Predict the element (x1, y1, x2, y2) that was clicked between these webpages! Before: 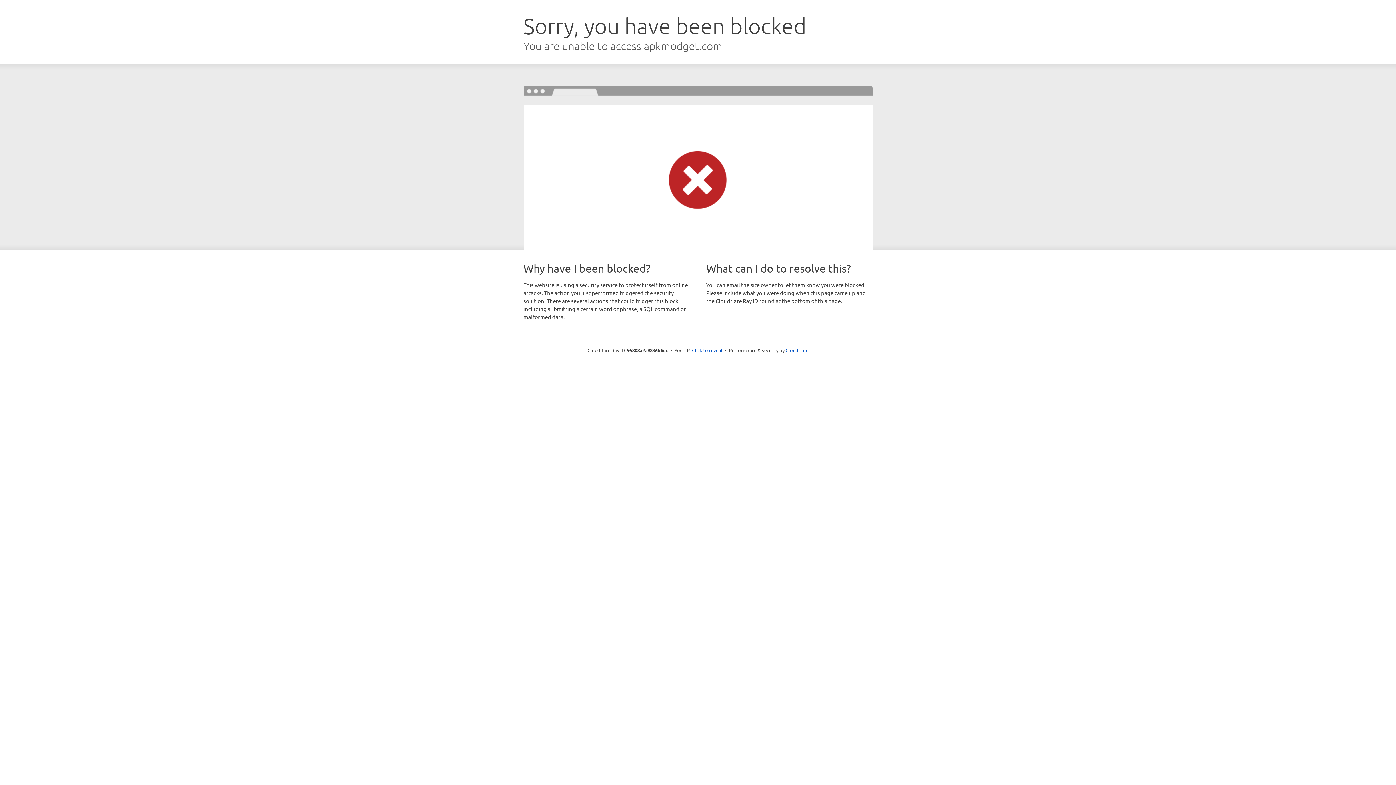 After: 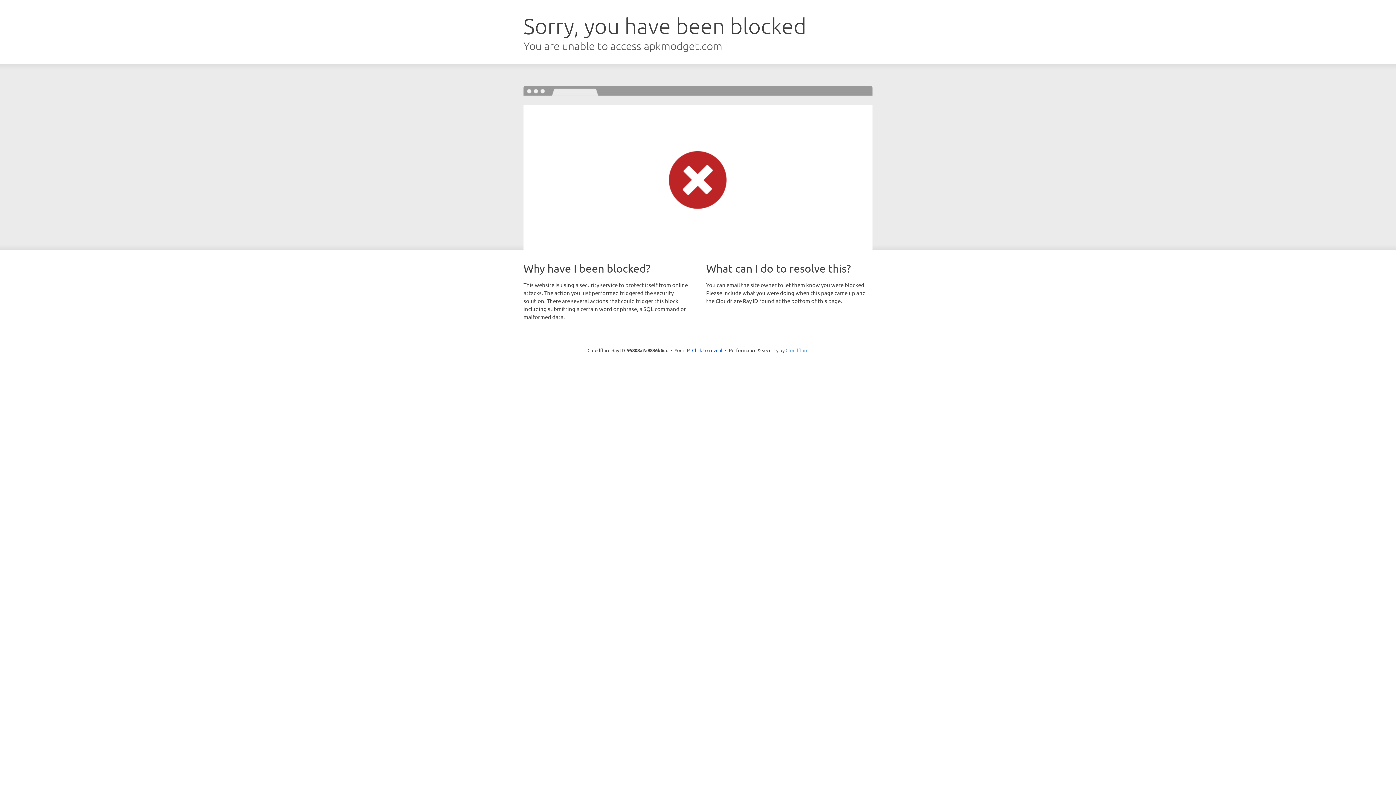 Action: label: Cloudflare bbox: (785, 347, 808, 353)